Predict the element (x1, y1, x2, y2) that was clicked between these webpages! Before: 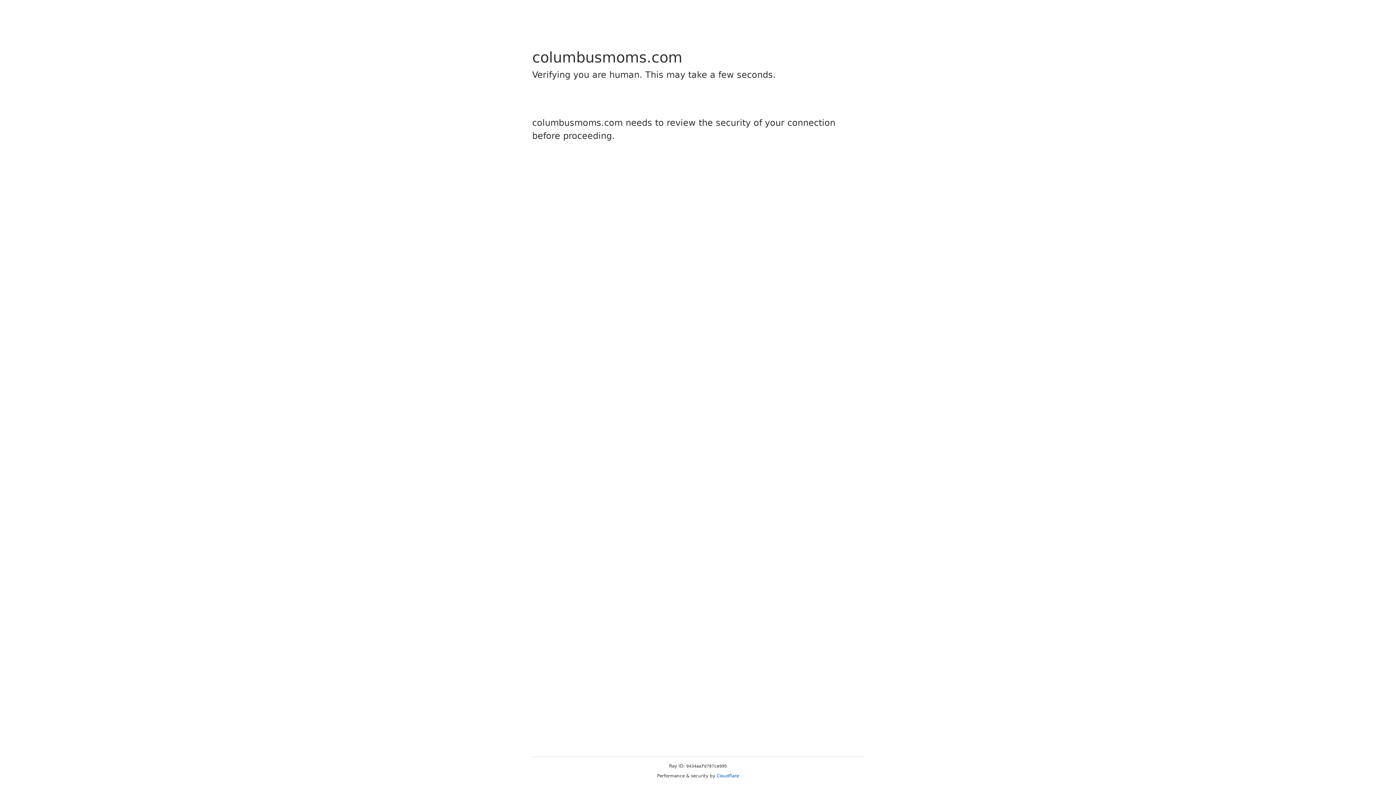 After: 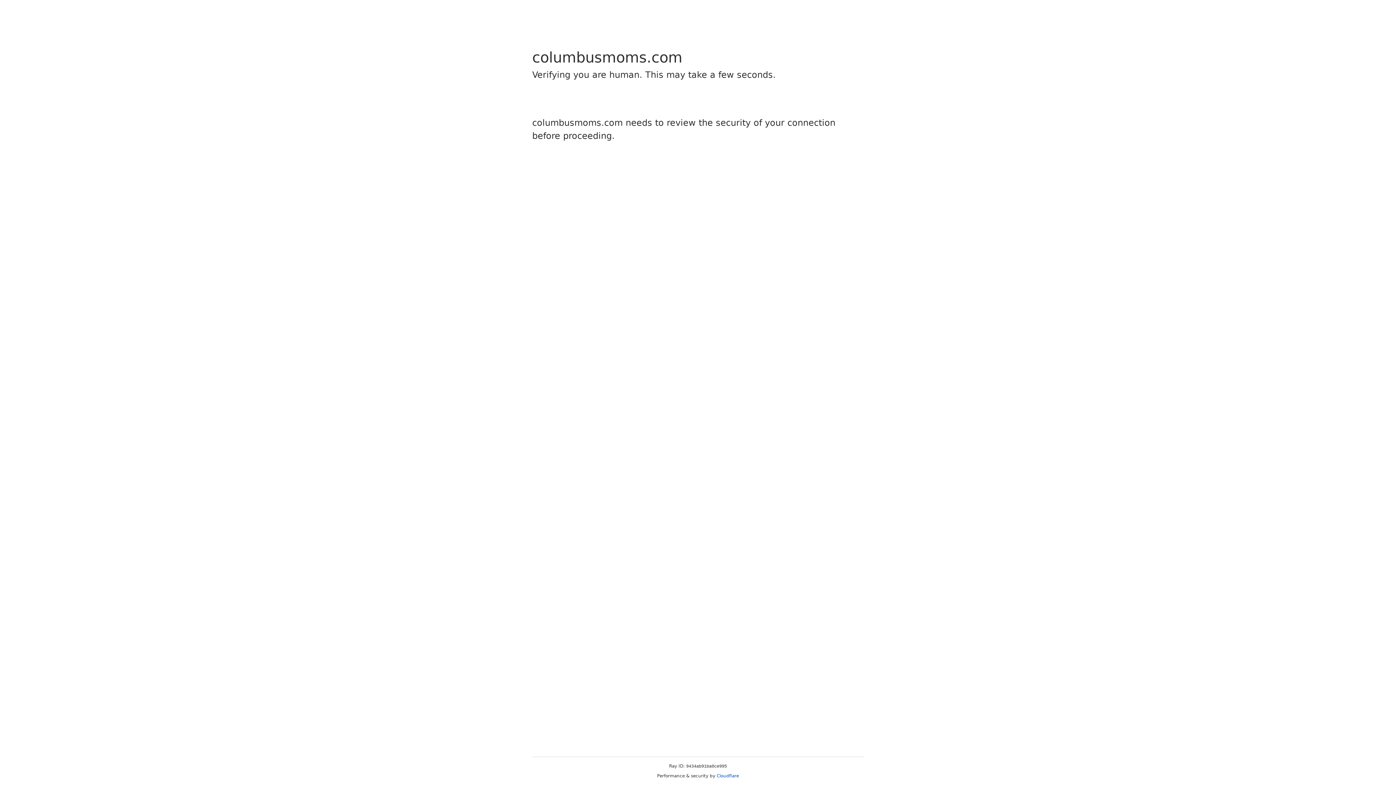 Action: label: Cloudflare bbox: (716, 773, 739, 778)